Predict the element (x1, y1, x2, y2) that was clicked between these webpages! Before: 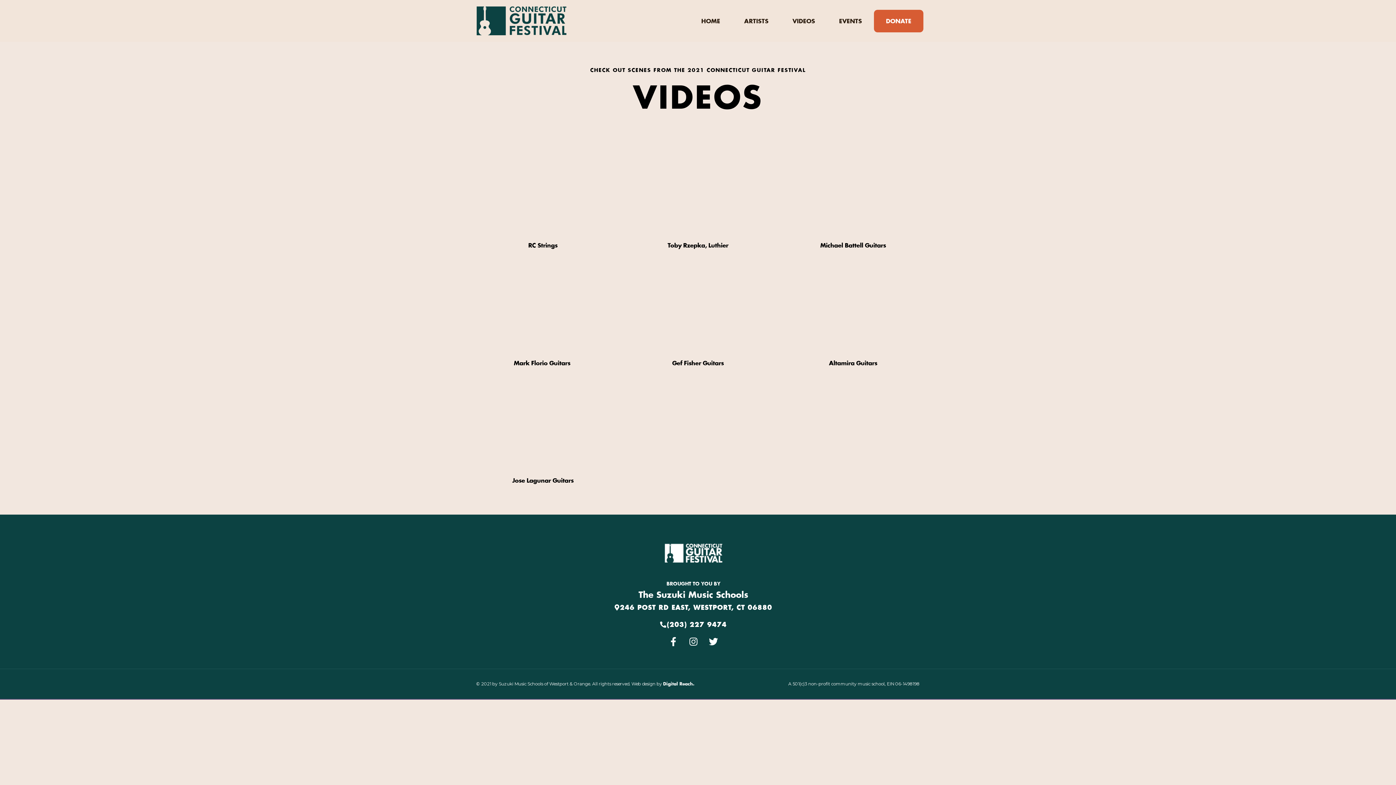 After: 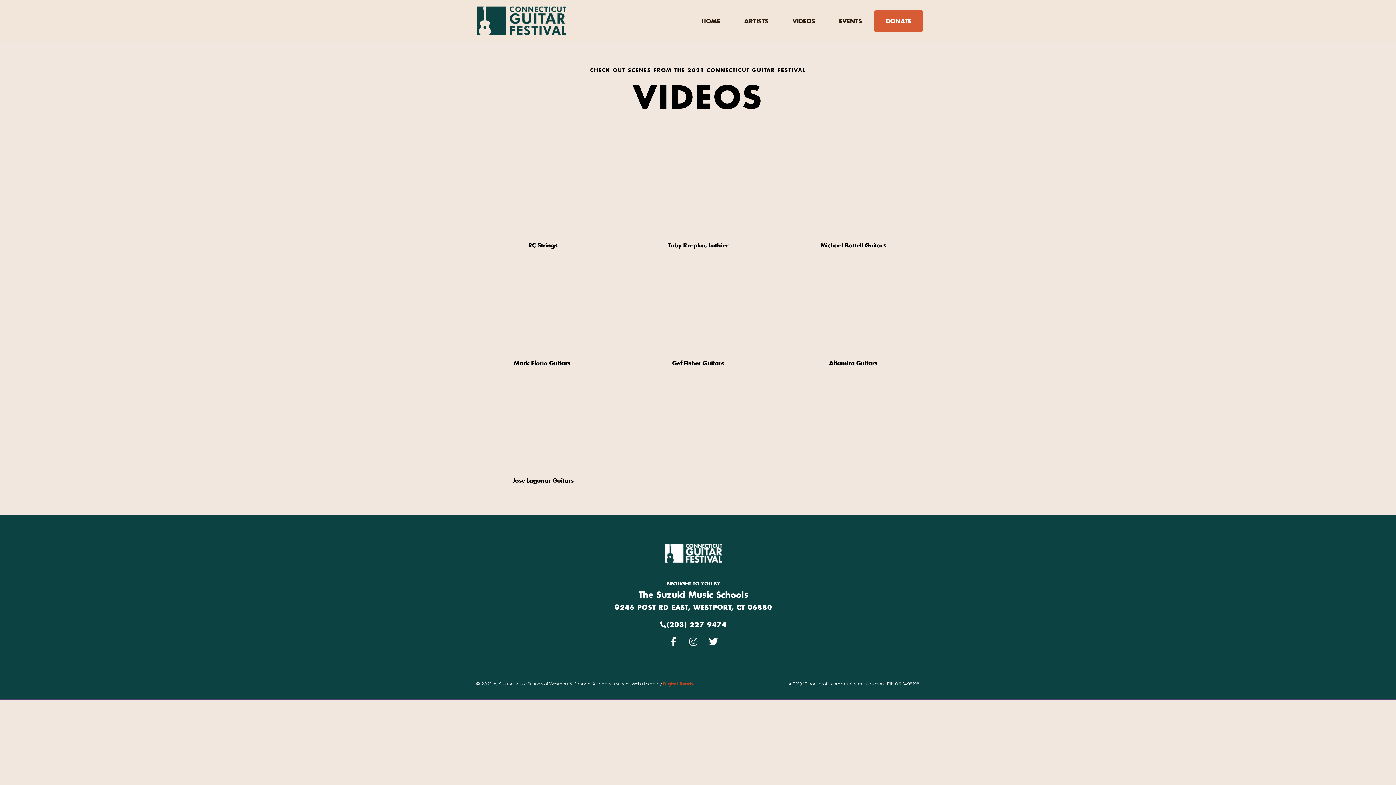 Action: bbox: (663, 682, 694, 686) label: Digital Reach.